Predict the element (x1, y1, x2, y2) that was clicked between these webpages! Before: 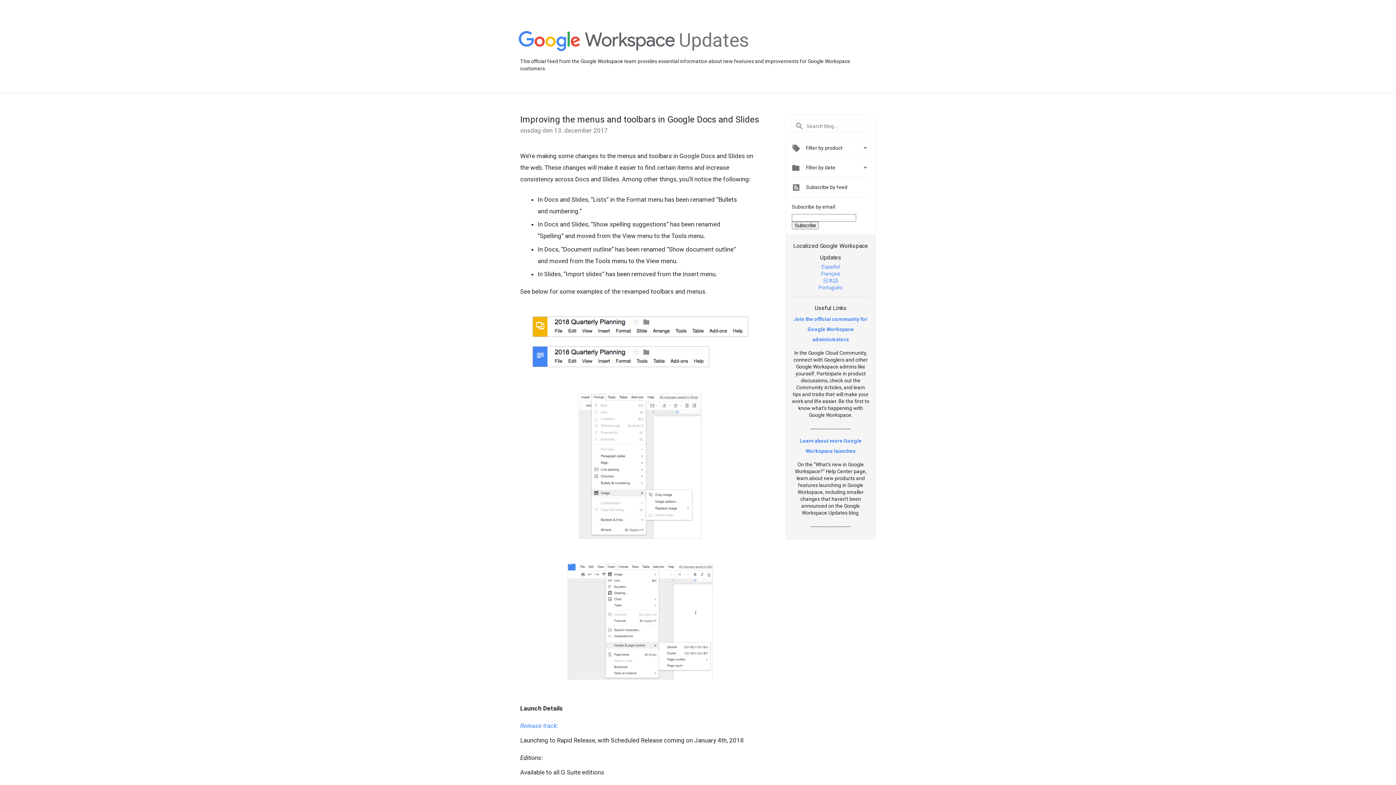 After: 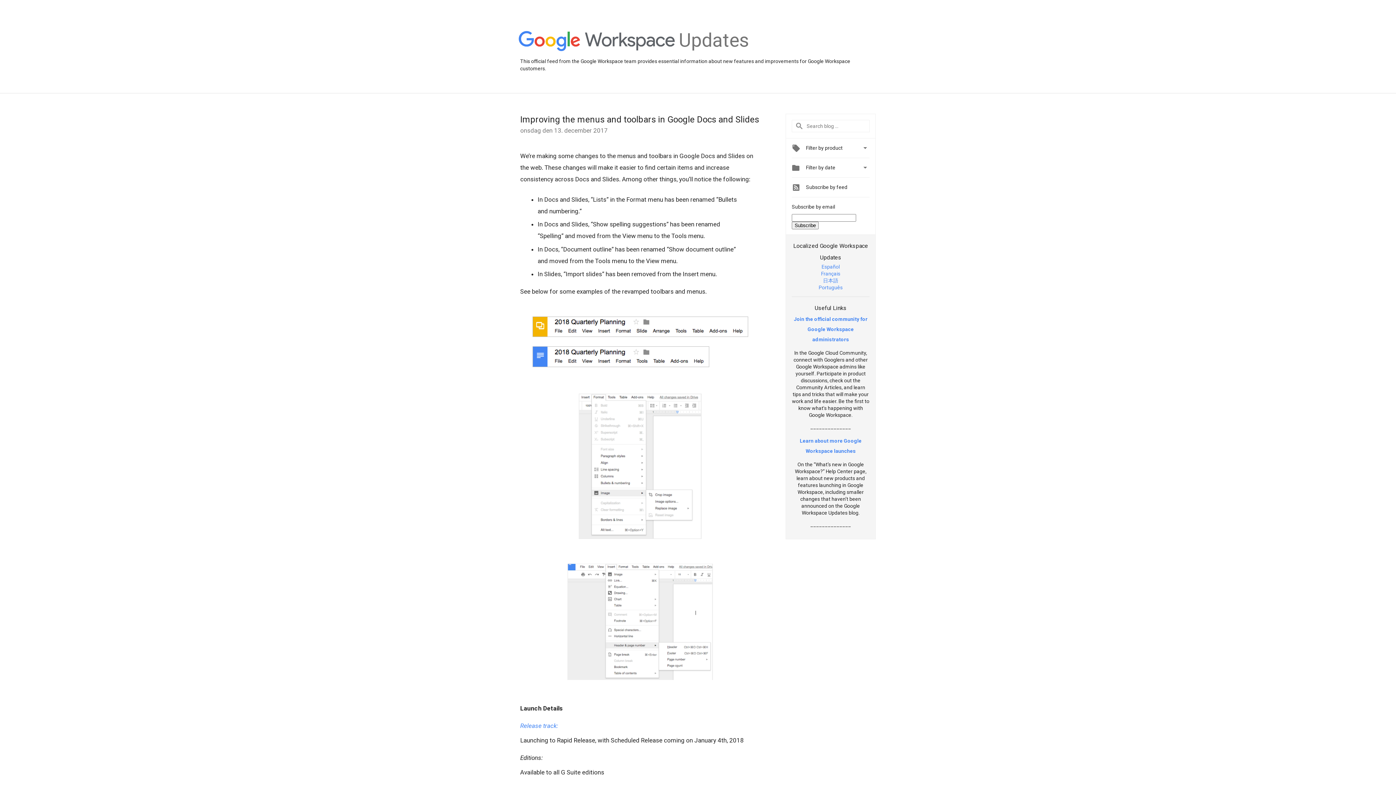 Action: label: Join the official community for Google Workspace administrators bbox: (794, 316, 867, 342)